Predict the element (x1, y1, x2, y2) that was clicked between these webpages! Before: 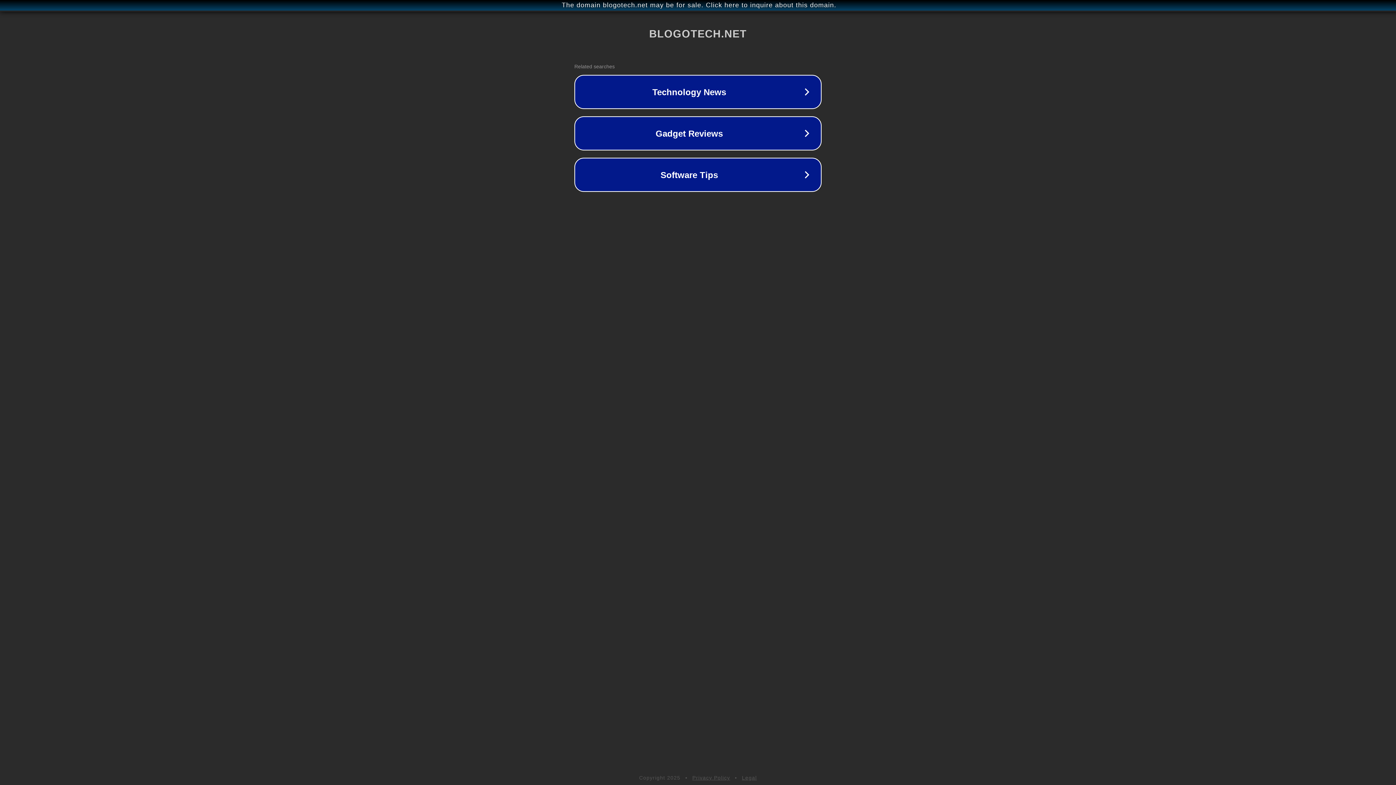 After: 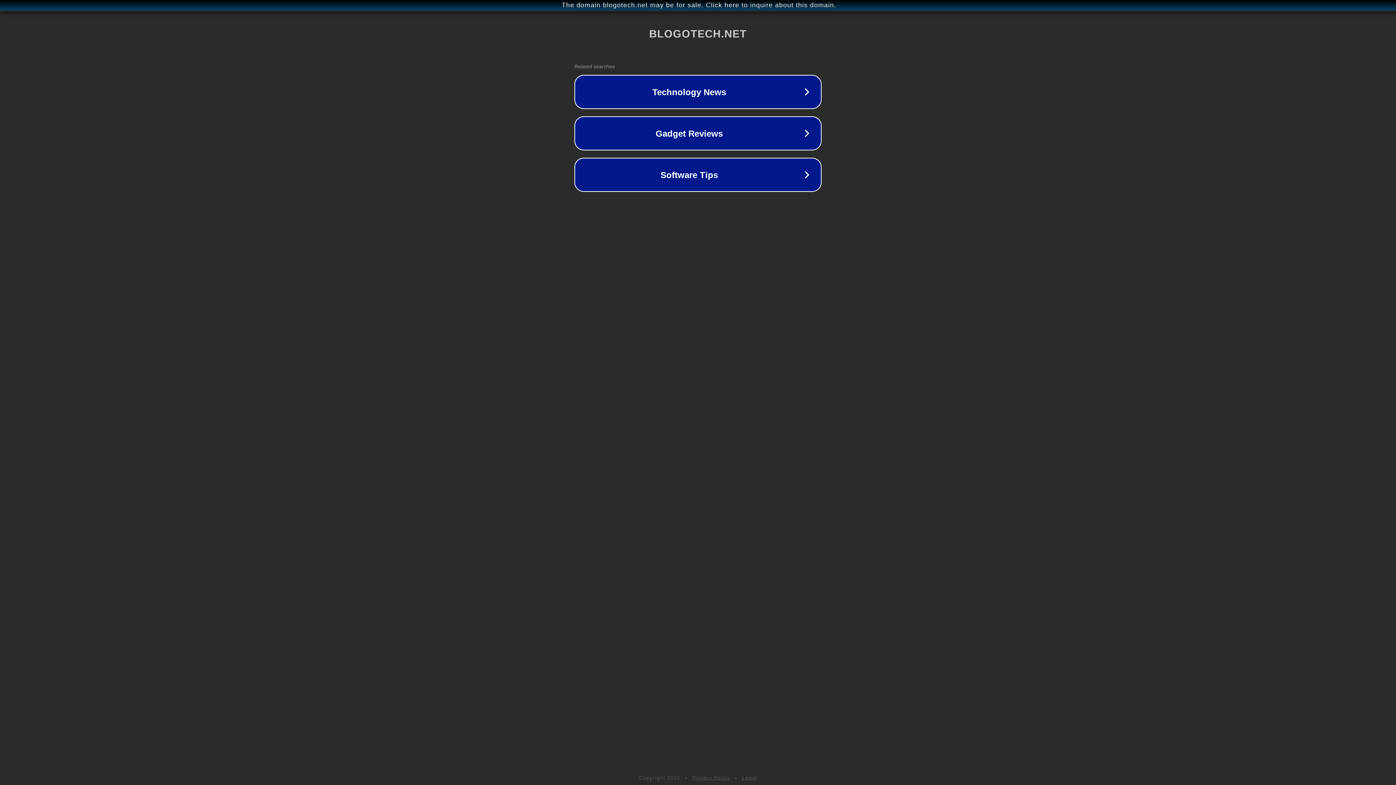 Action: label: Legal bbox: (742, 775, 757, 781)